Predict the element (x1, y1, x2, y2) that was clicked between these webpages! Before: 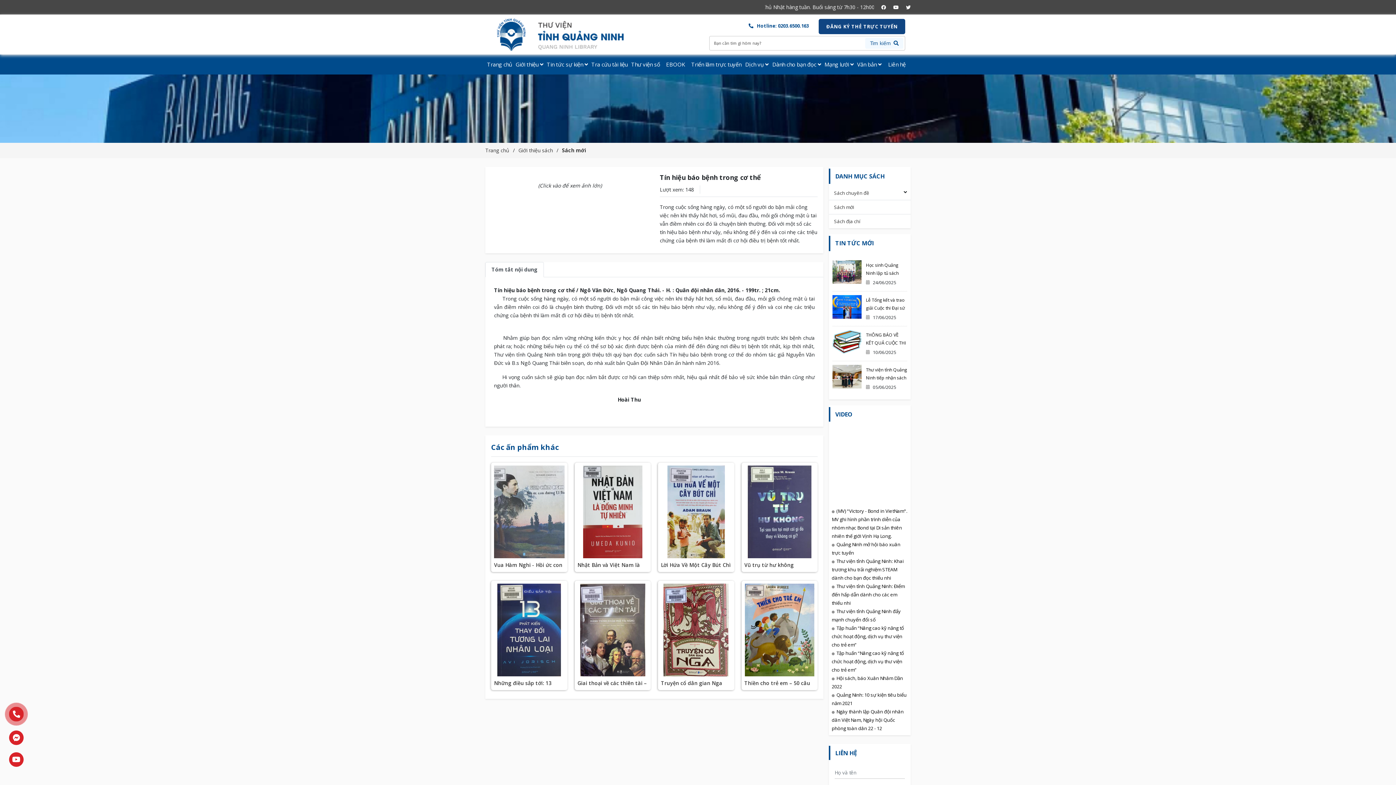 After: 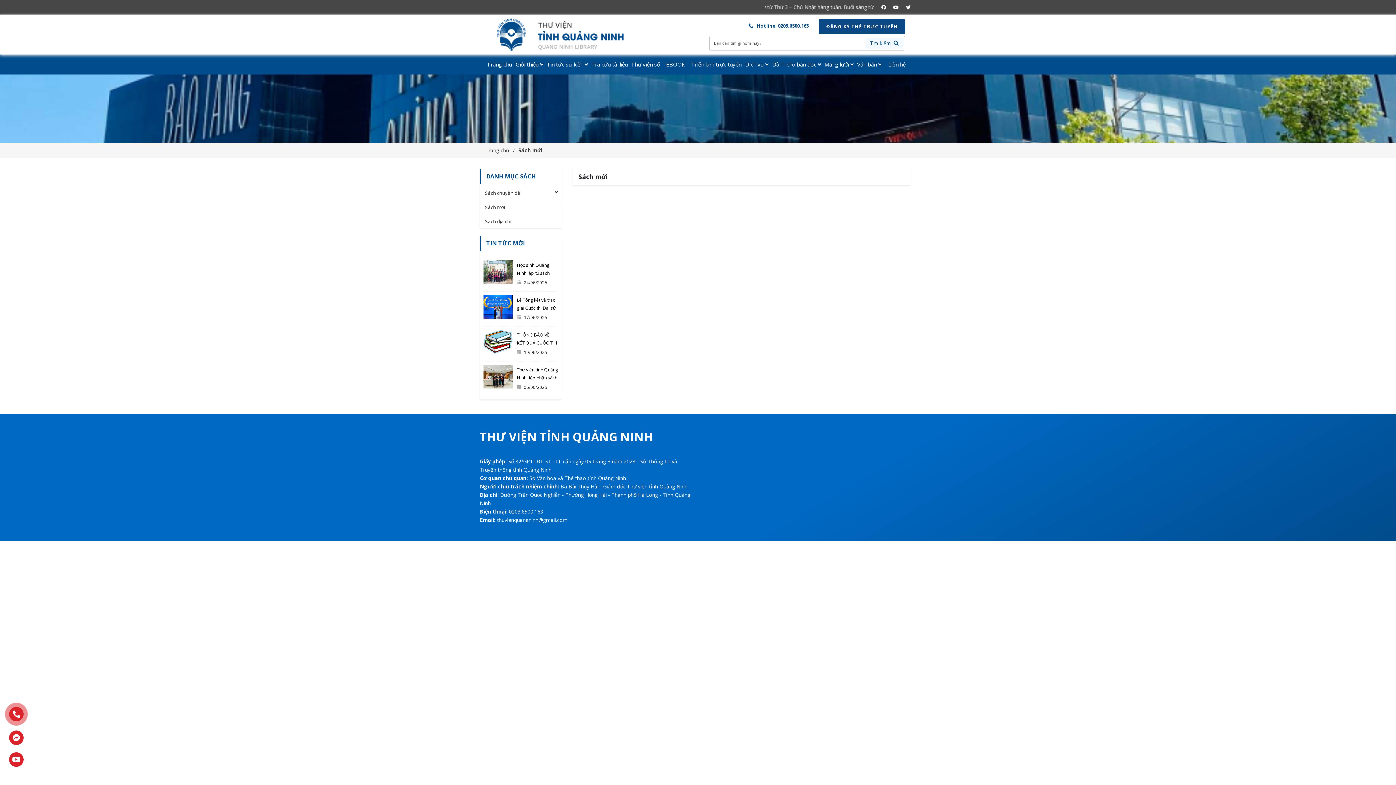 Action: bbox: (562, 147, 586, 153) label: Sách mới